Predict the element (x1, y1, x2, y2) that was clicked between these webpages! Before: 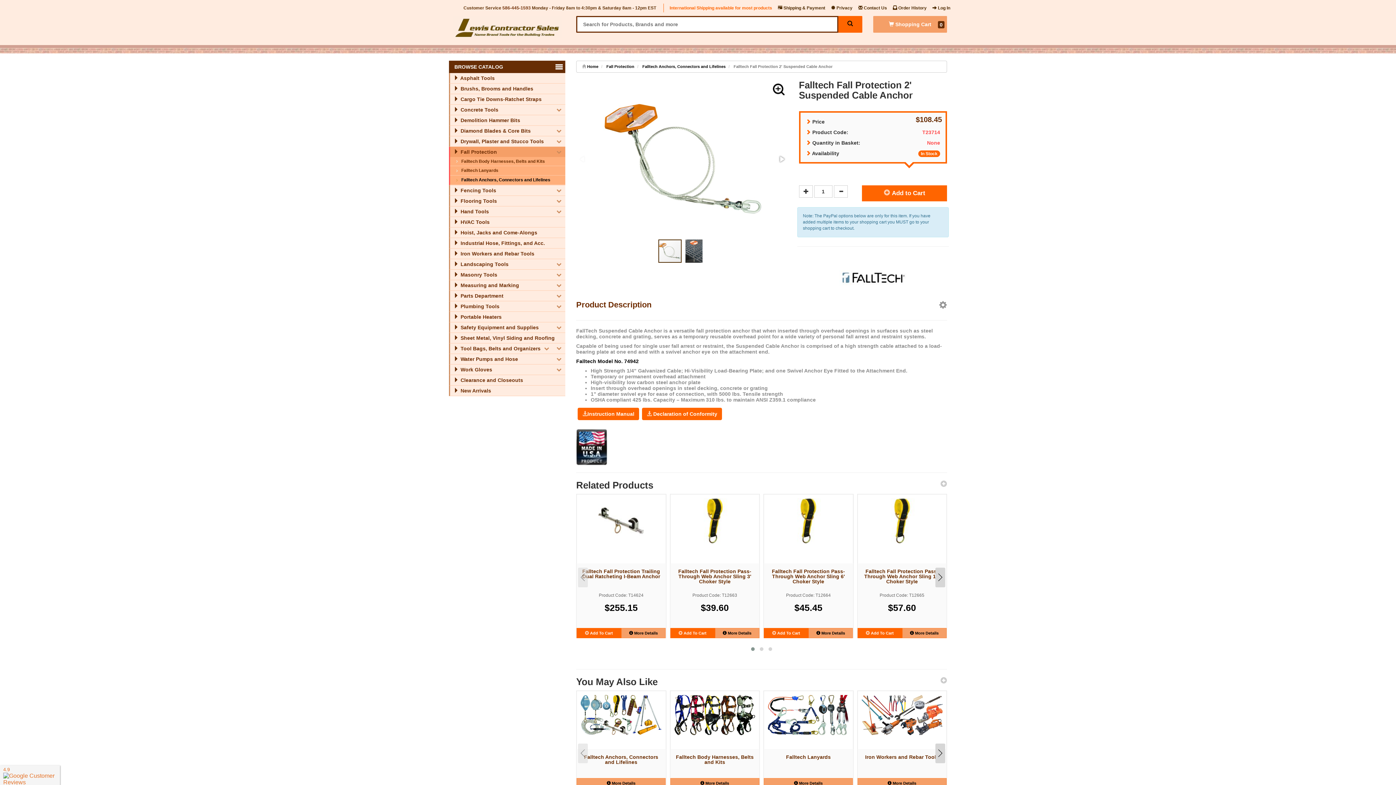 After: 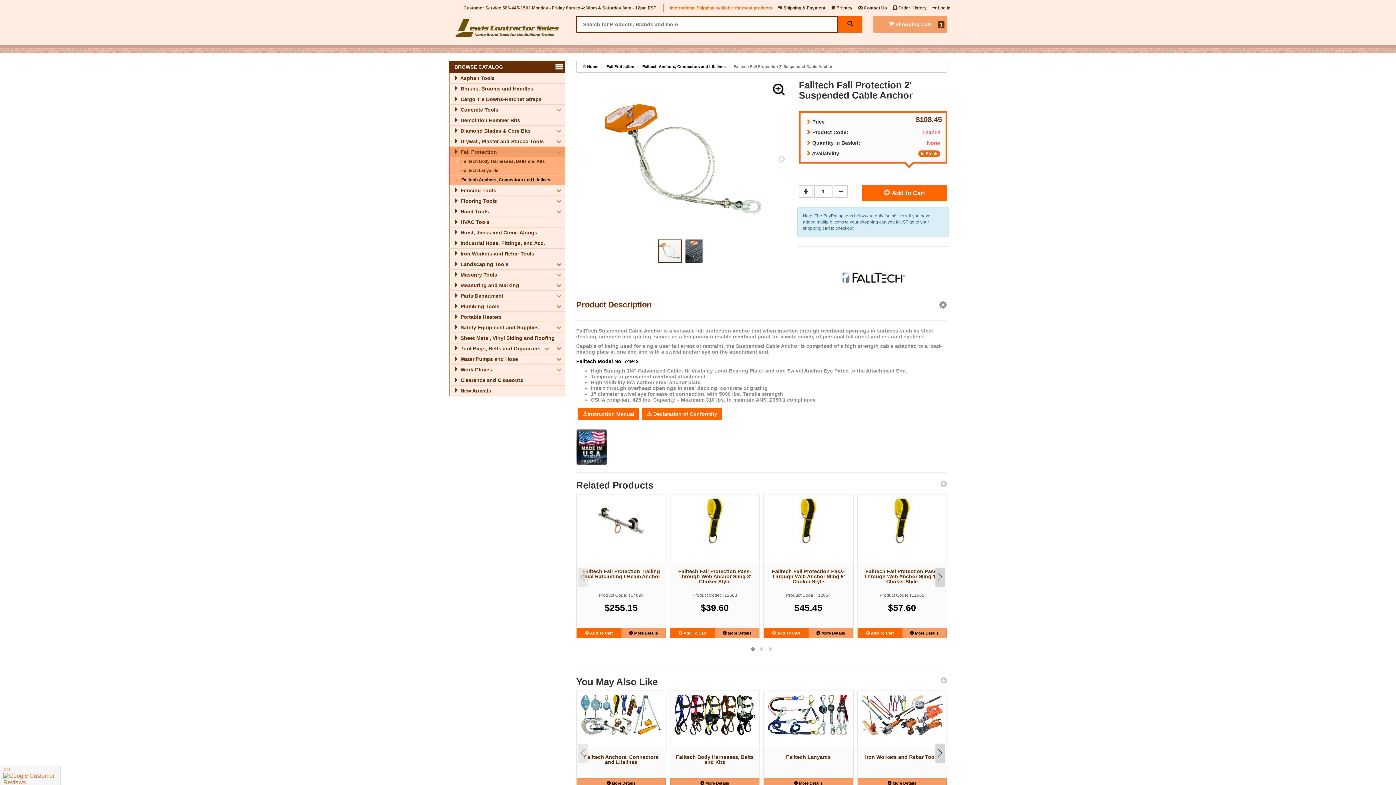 Action: label:  Add To Cart bbox: (670, 628, 715, 638)